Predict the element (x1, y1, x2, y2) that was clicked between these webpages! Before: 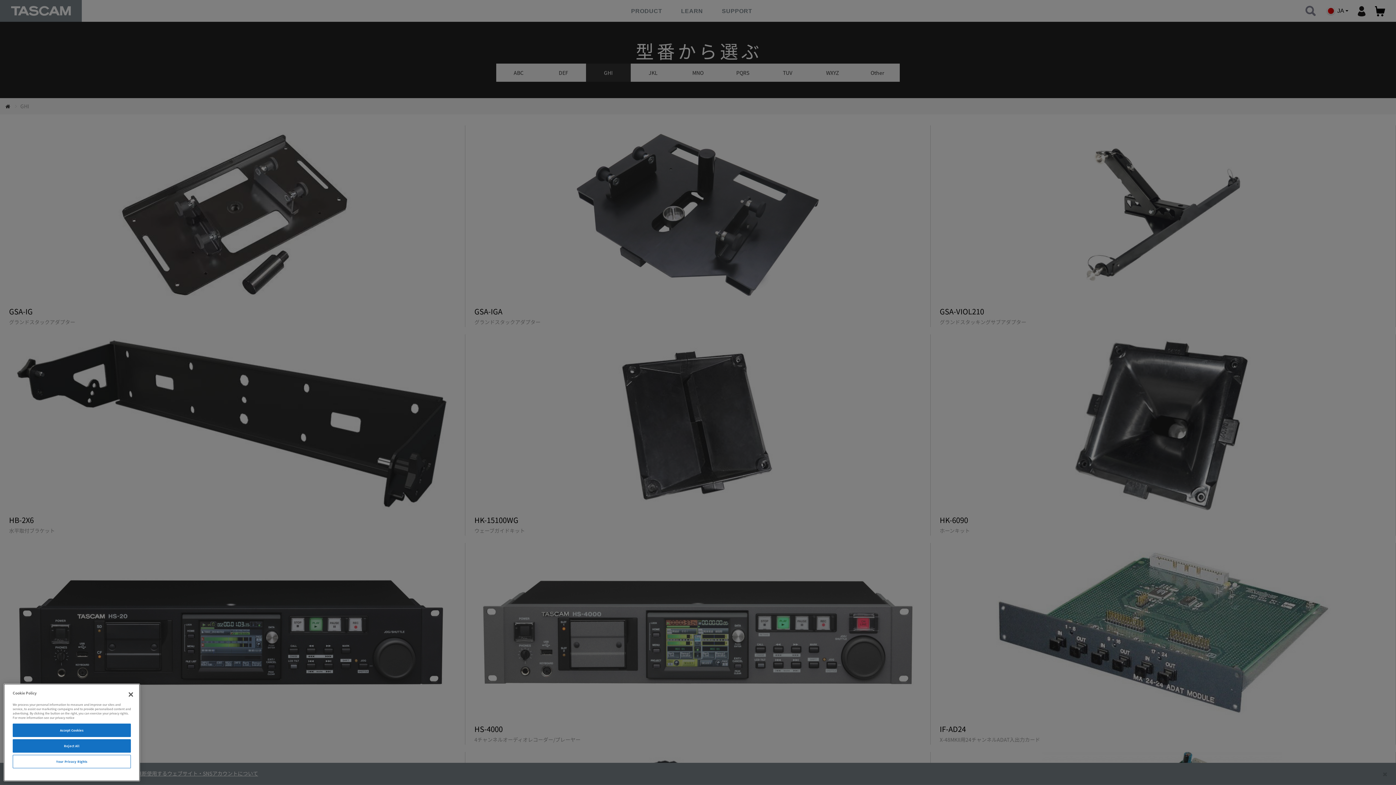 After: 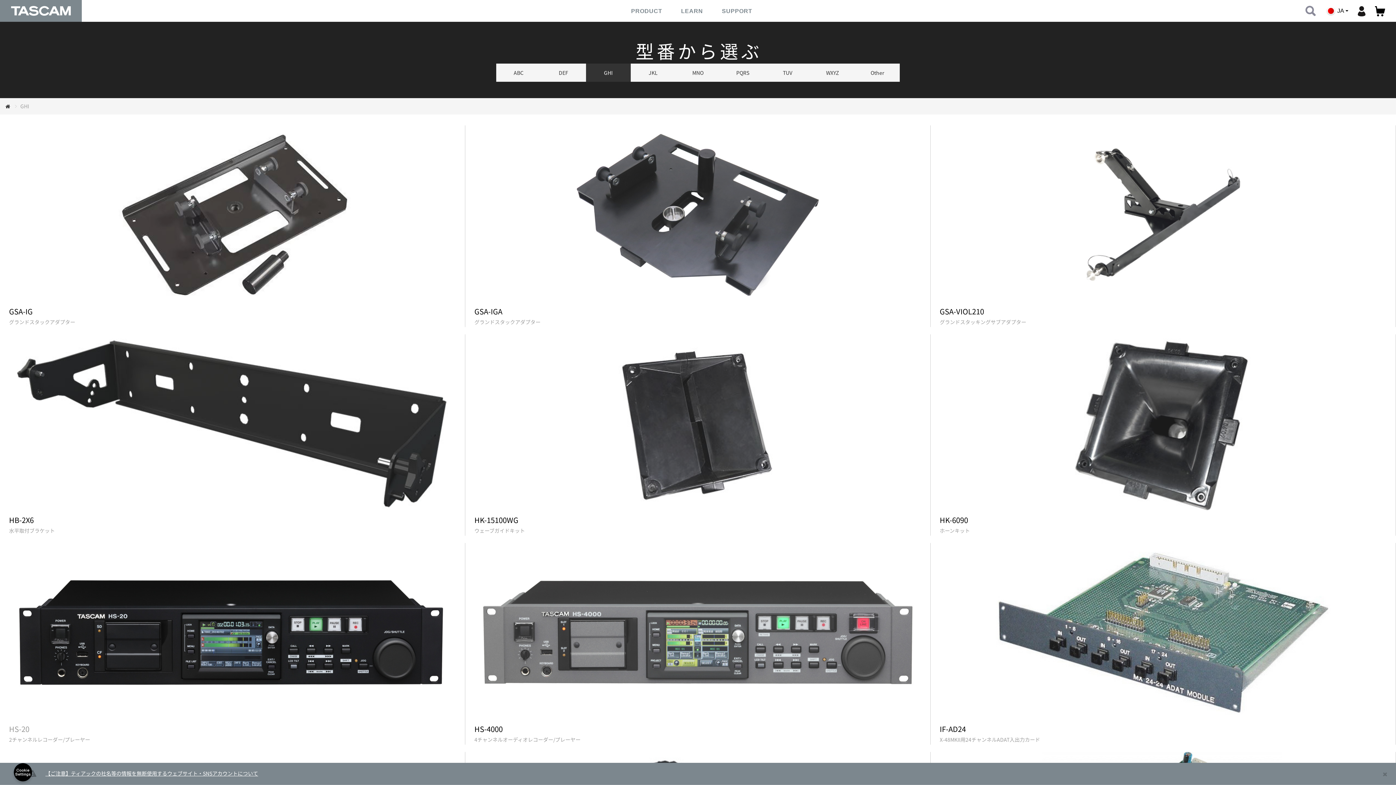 Action: bbox: (122, 686, 138, 702) label: Close